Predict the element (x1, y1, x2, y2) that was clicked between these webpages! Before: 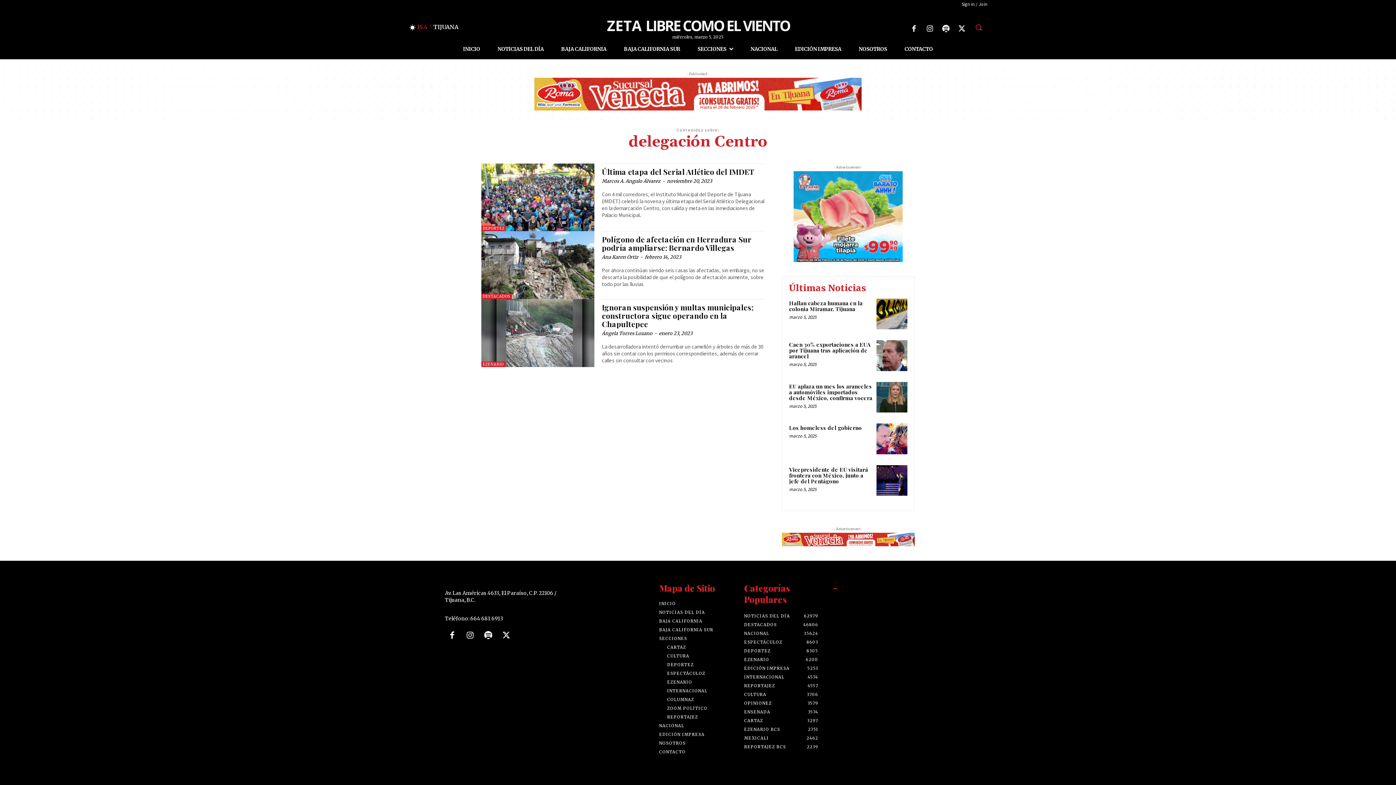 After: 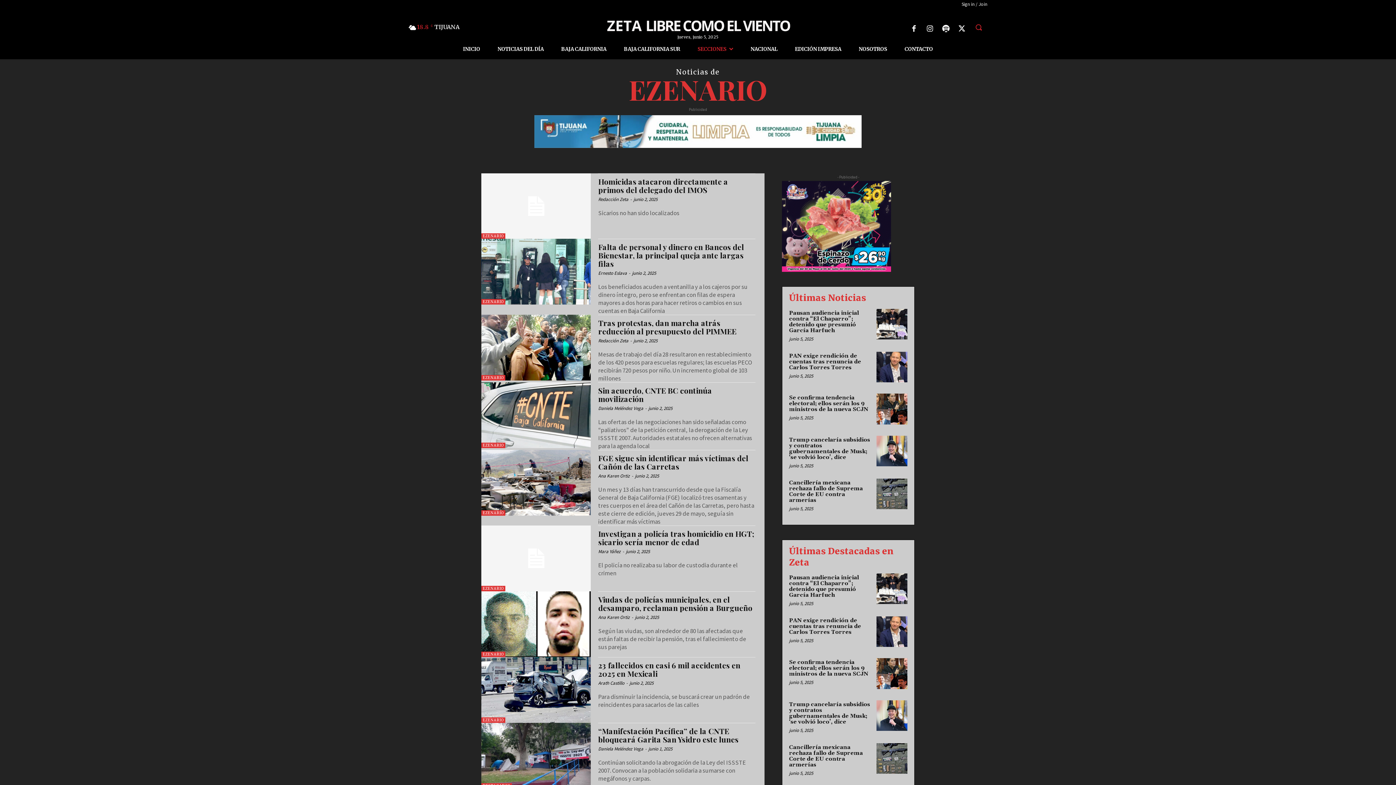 Action: bbox: (744, 657, 769, 662) label: EZENARIO
6200